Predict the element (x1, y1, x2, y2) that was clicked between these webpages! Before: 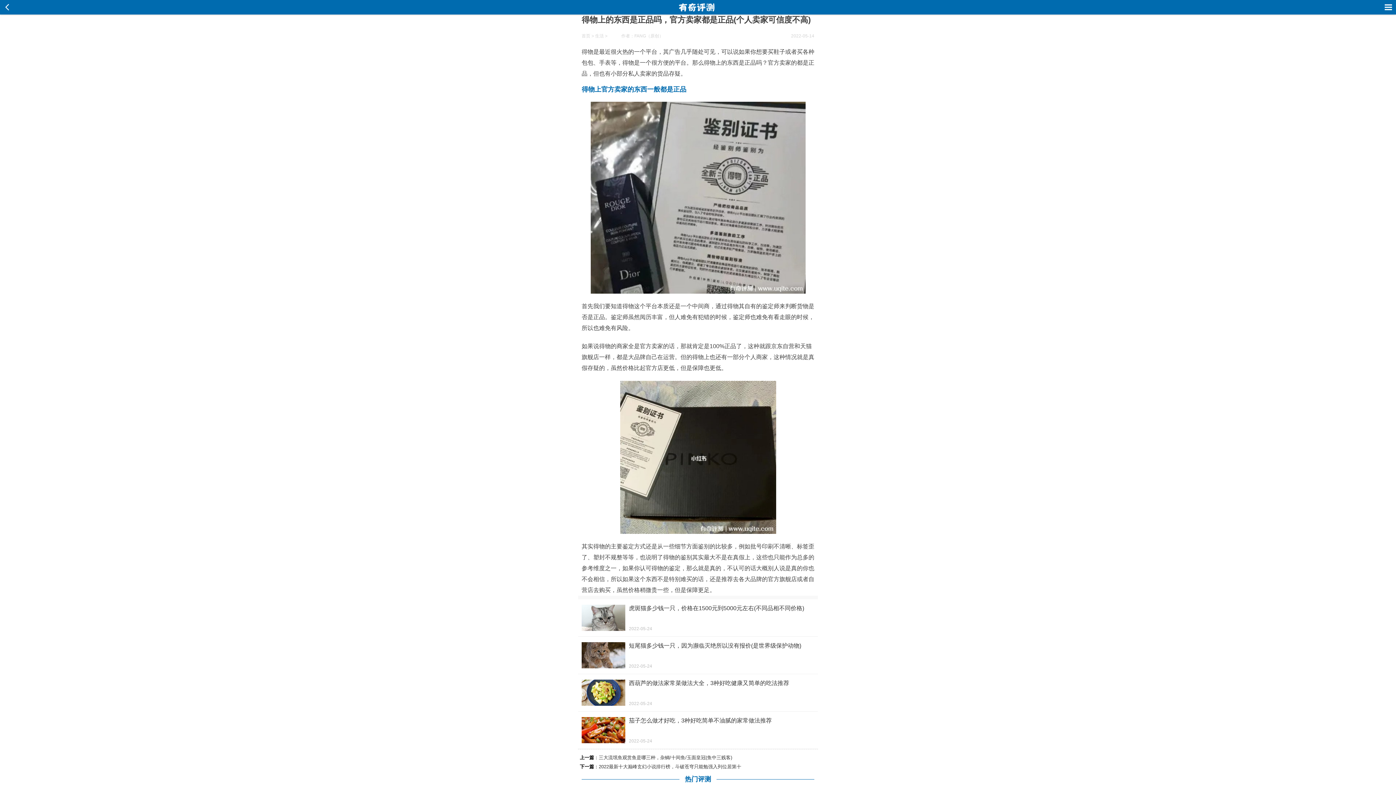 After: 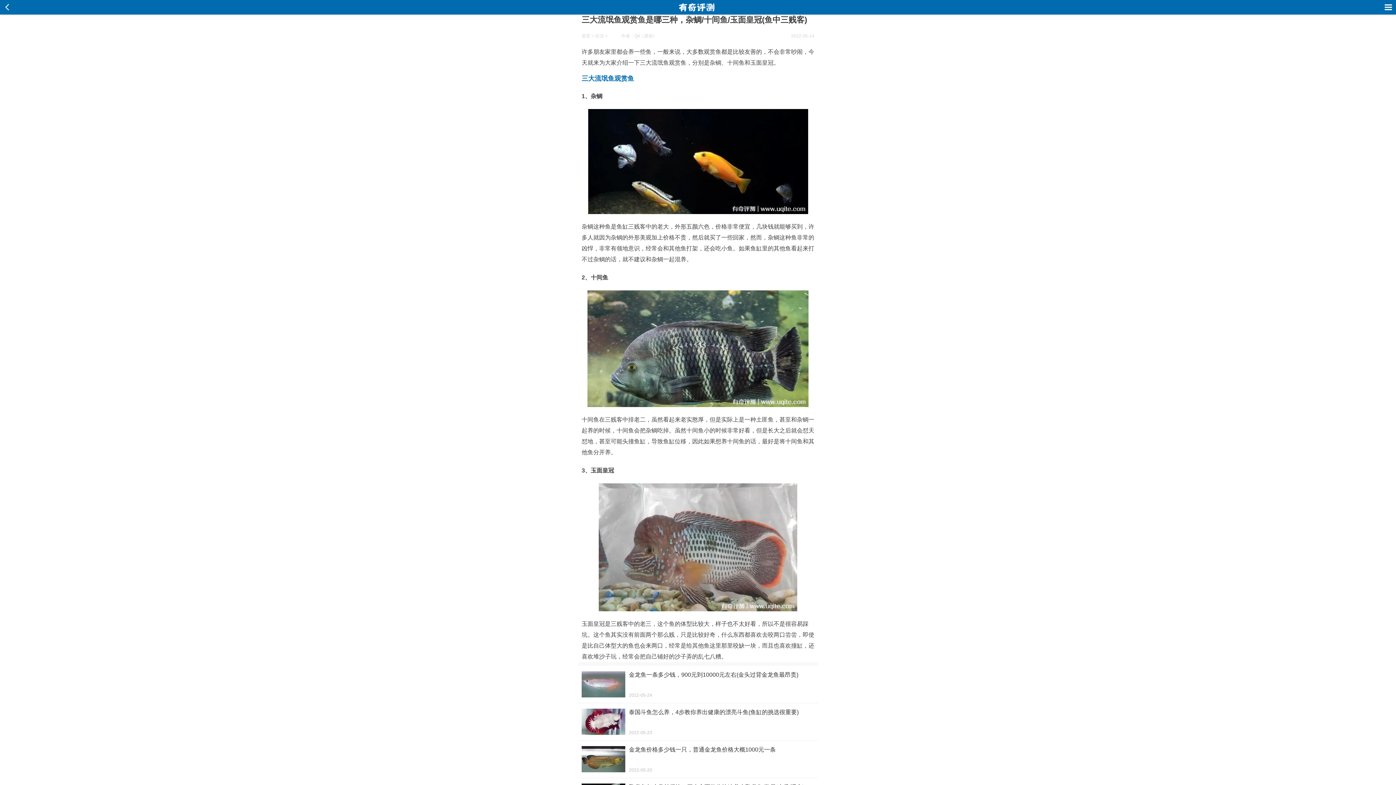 Action: bbox: (598, 755, 732, 760) label: 三大流氓鱼观赏鱼是哪三种，杂鲷/十间鱼/玉面皇冠(鱼中三贱客)